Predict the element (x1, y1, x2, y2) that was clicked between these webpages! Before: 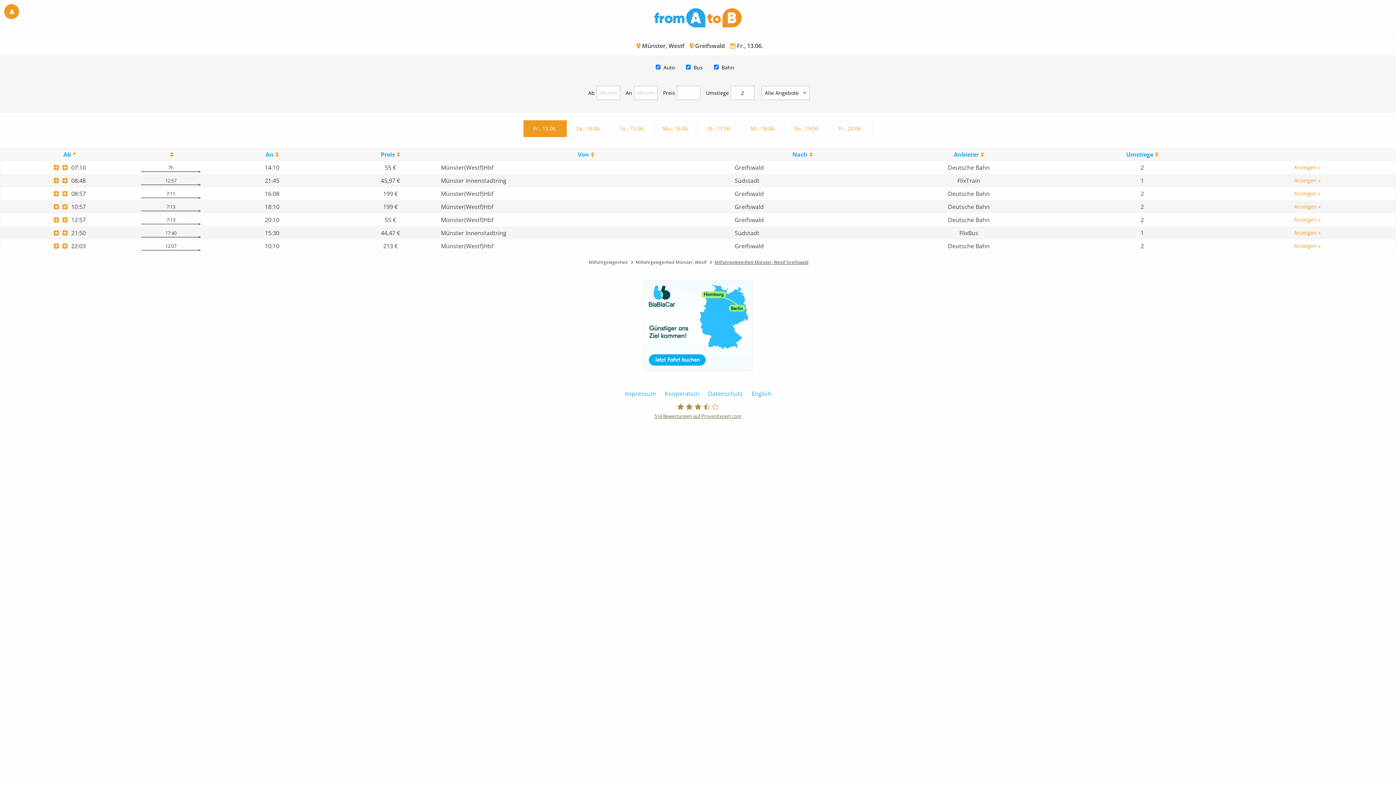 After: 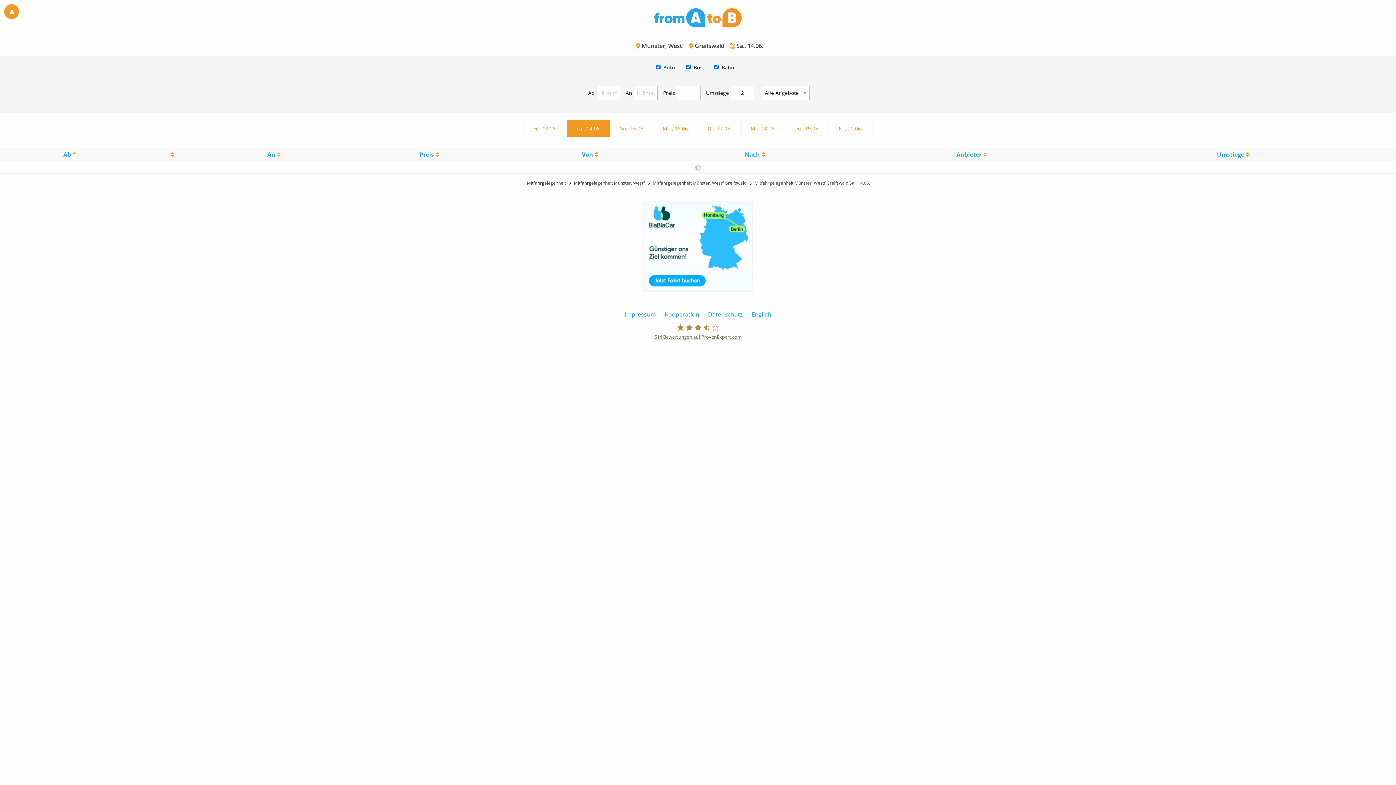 Action: bbox: (567, 120, 610, 137) label: Sa., 14.06.